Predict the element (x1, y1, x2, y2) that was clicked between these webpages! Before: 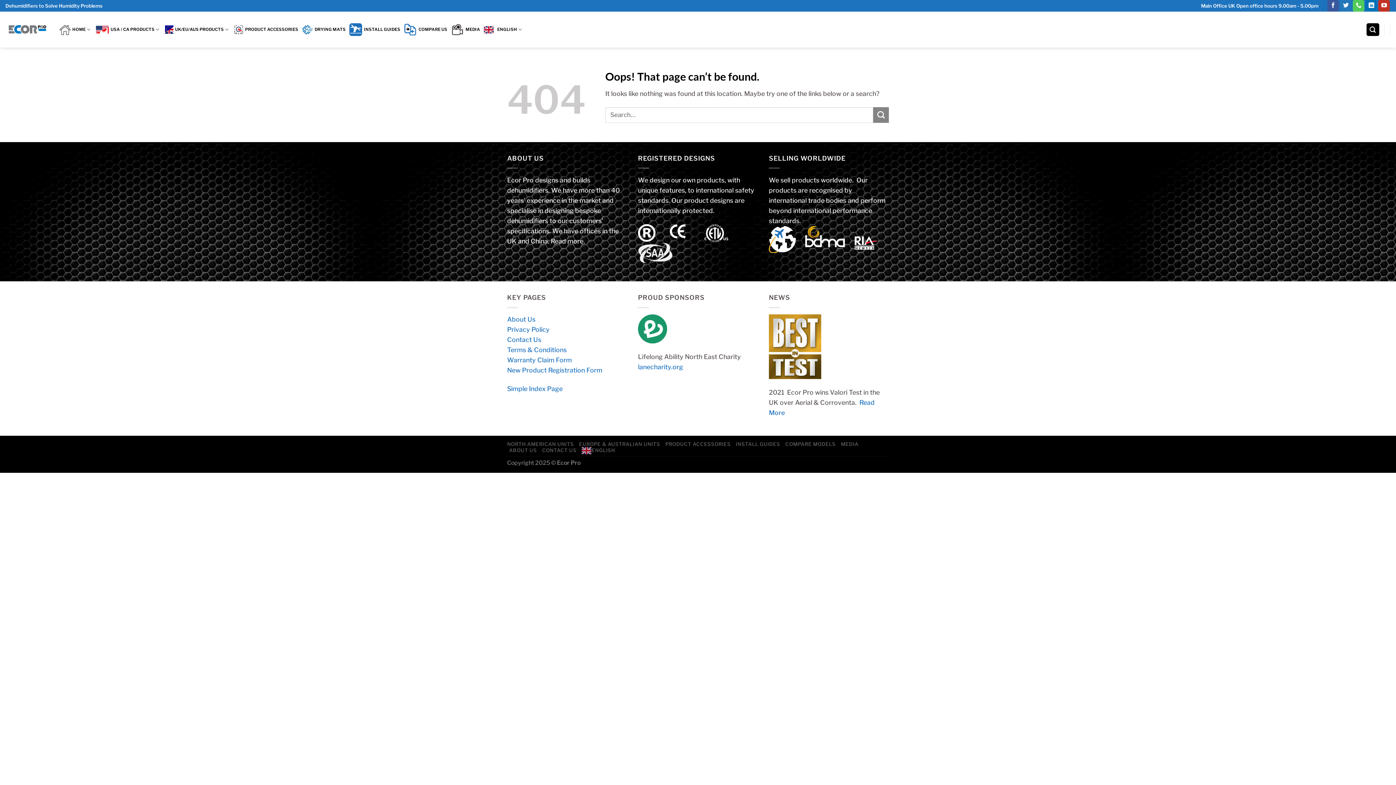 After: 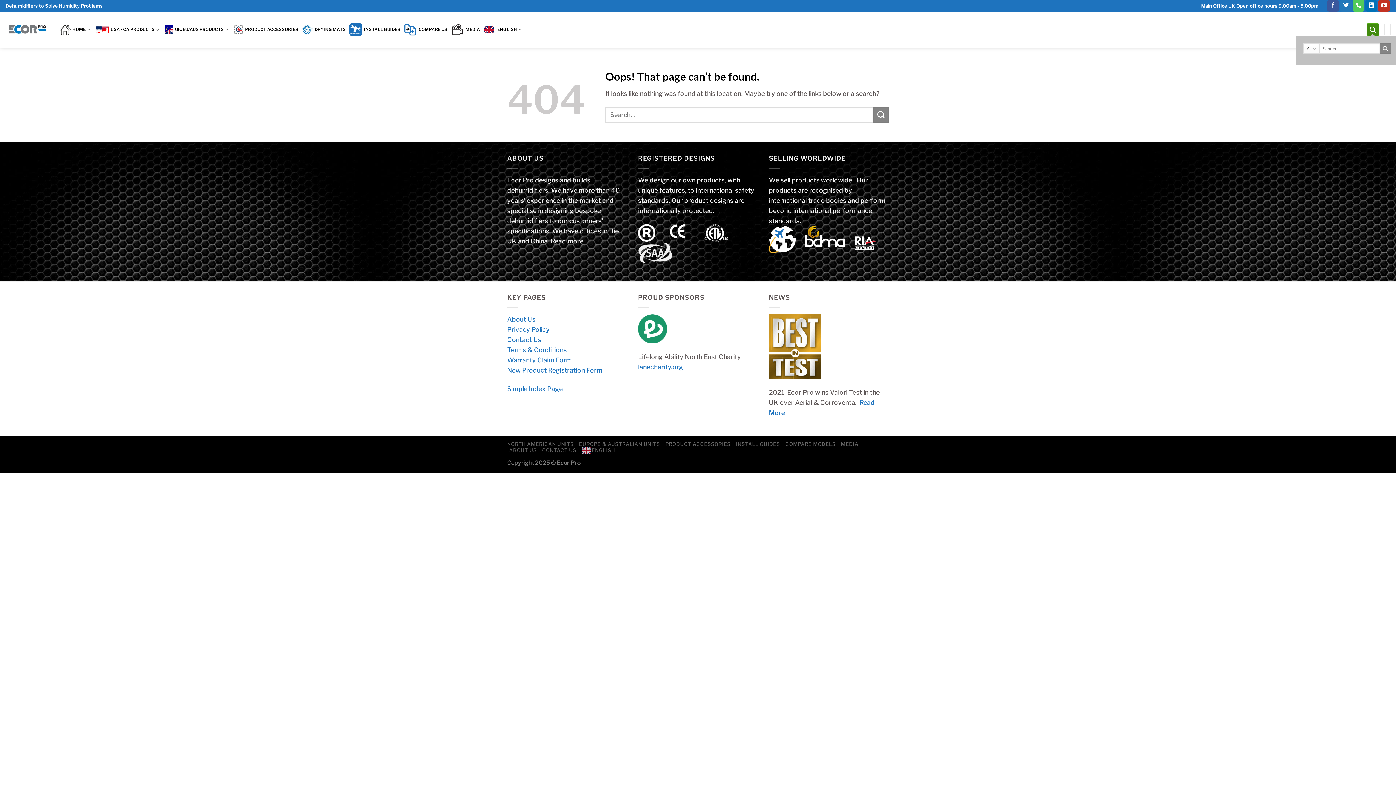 Action: bbox: (1366, 23, 1379, 36) label: Search